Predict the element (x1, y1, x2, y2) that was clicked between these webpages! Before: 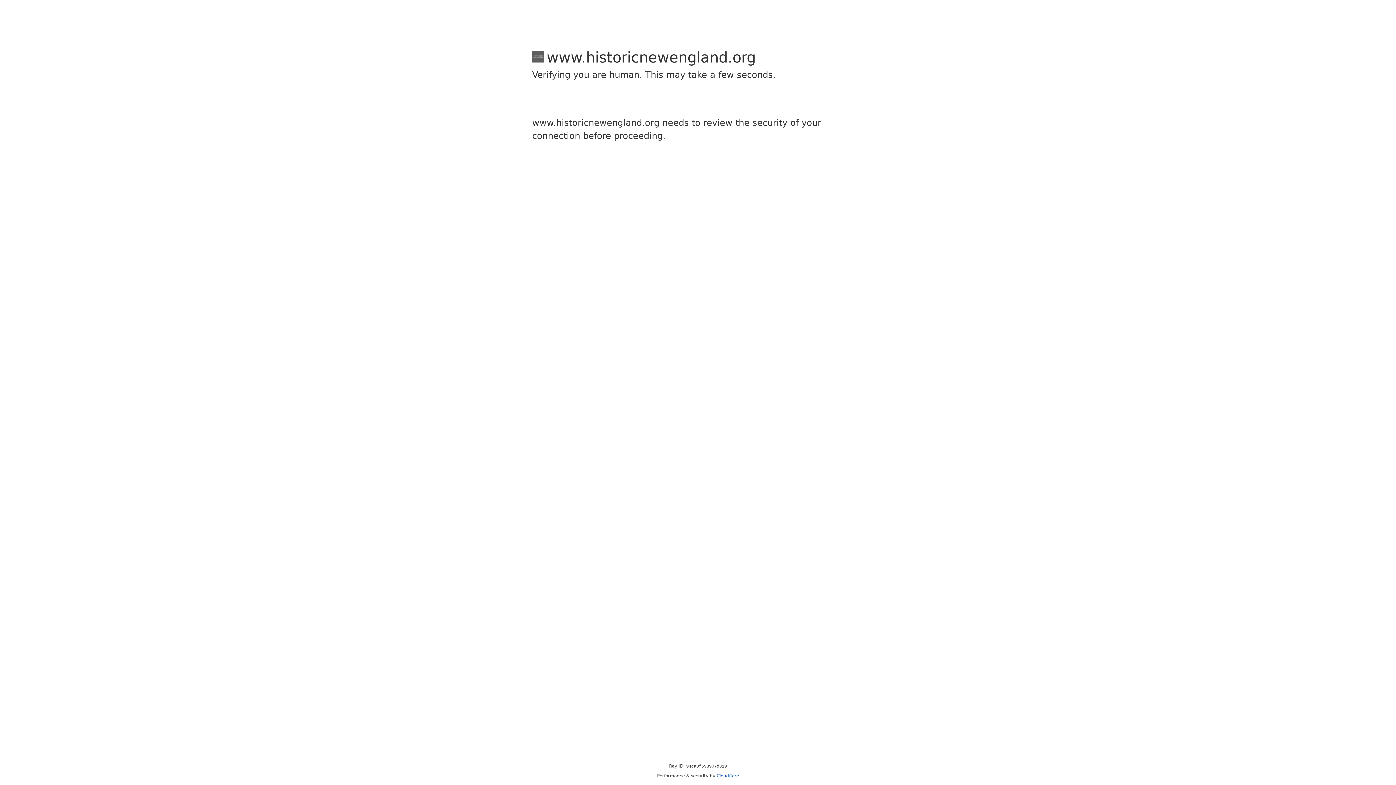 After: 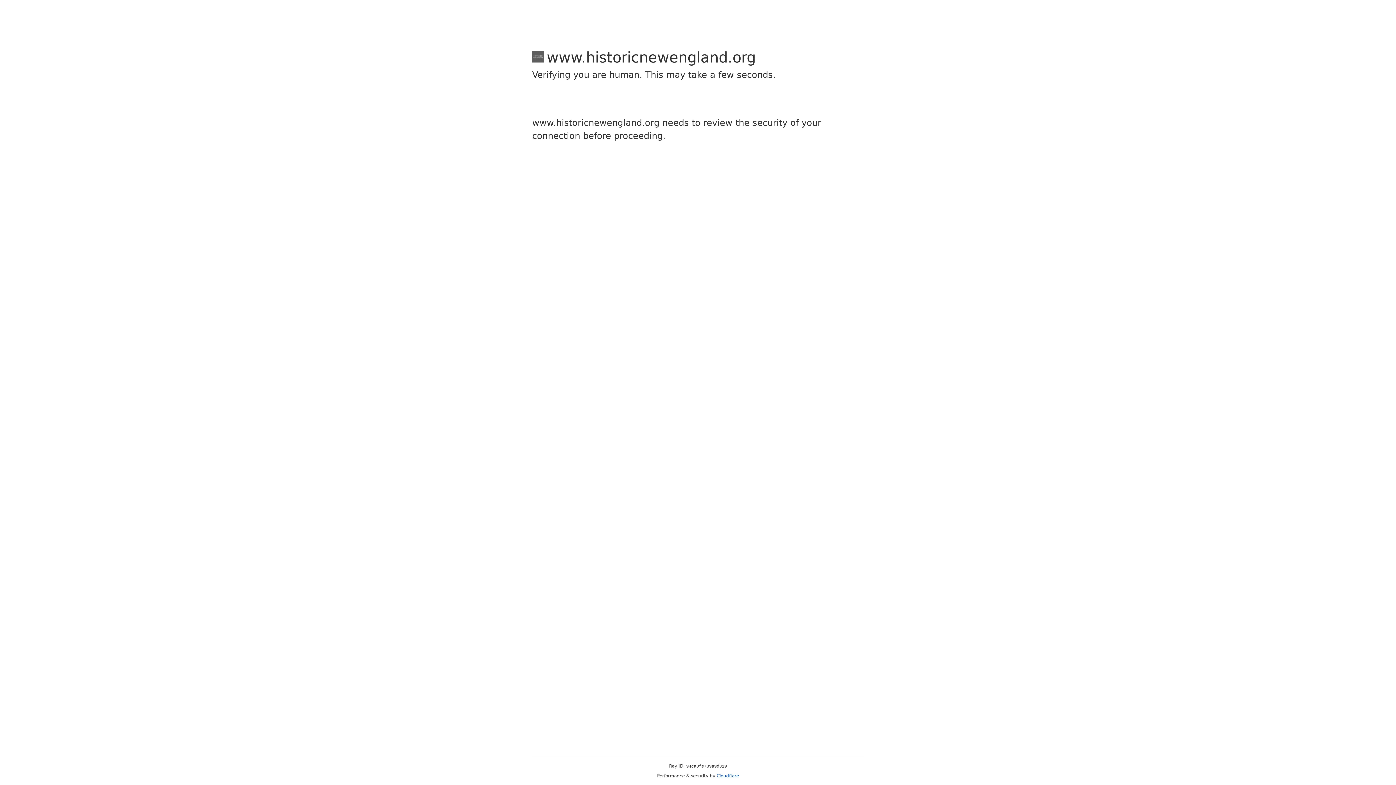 Action: bbox: (716, 773, 739, 778) label: Cloudflare